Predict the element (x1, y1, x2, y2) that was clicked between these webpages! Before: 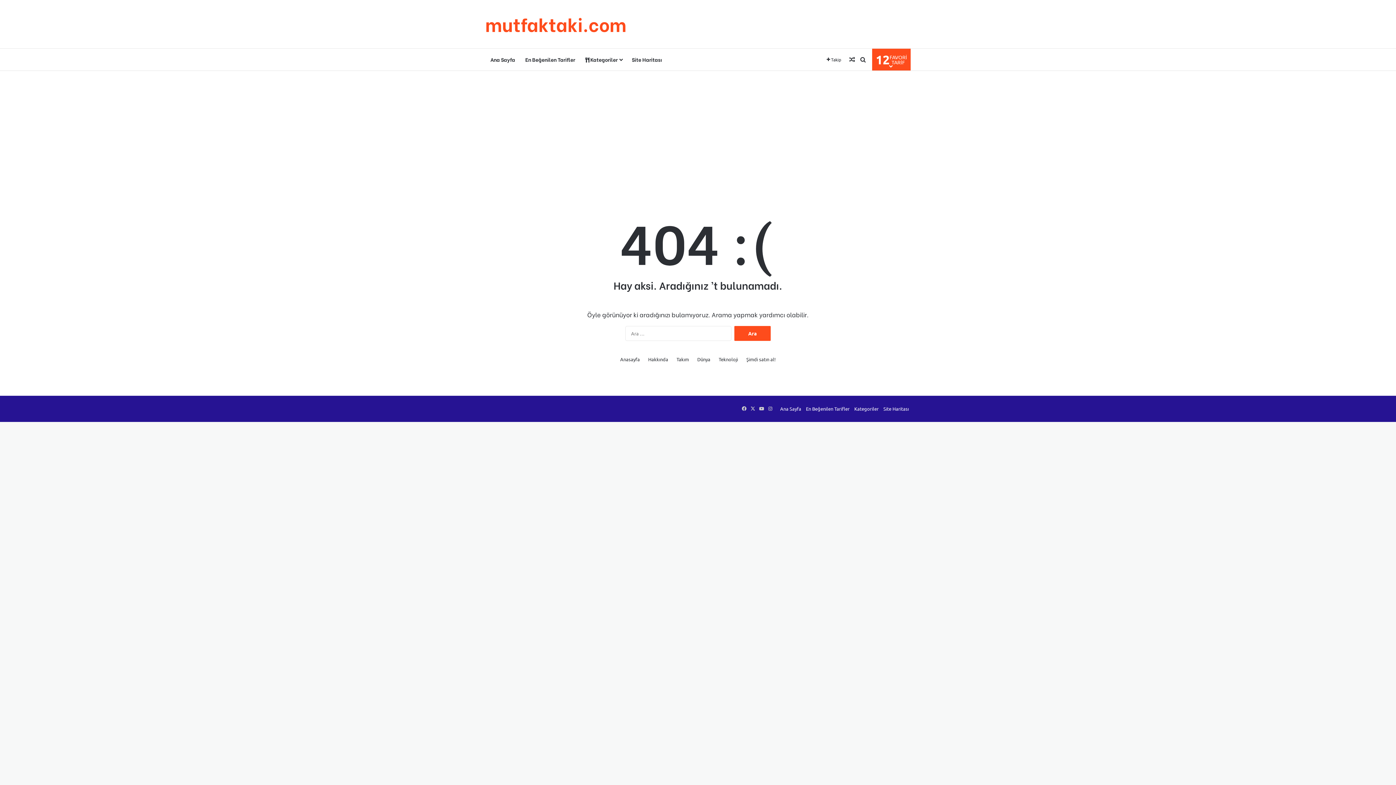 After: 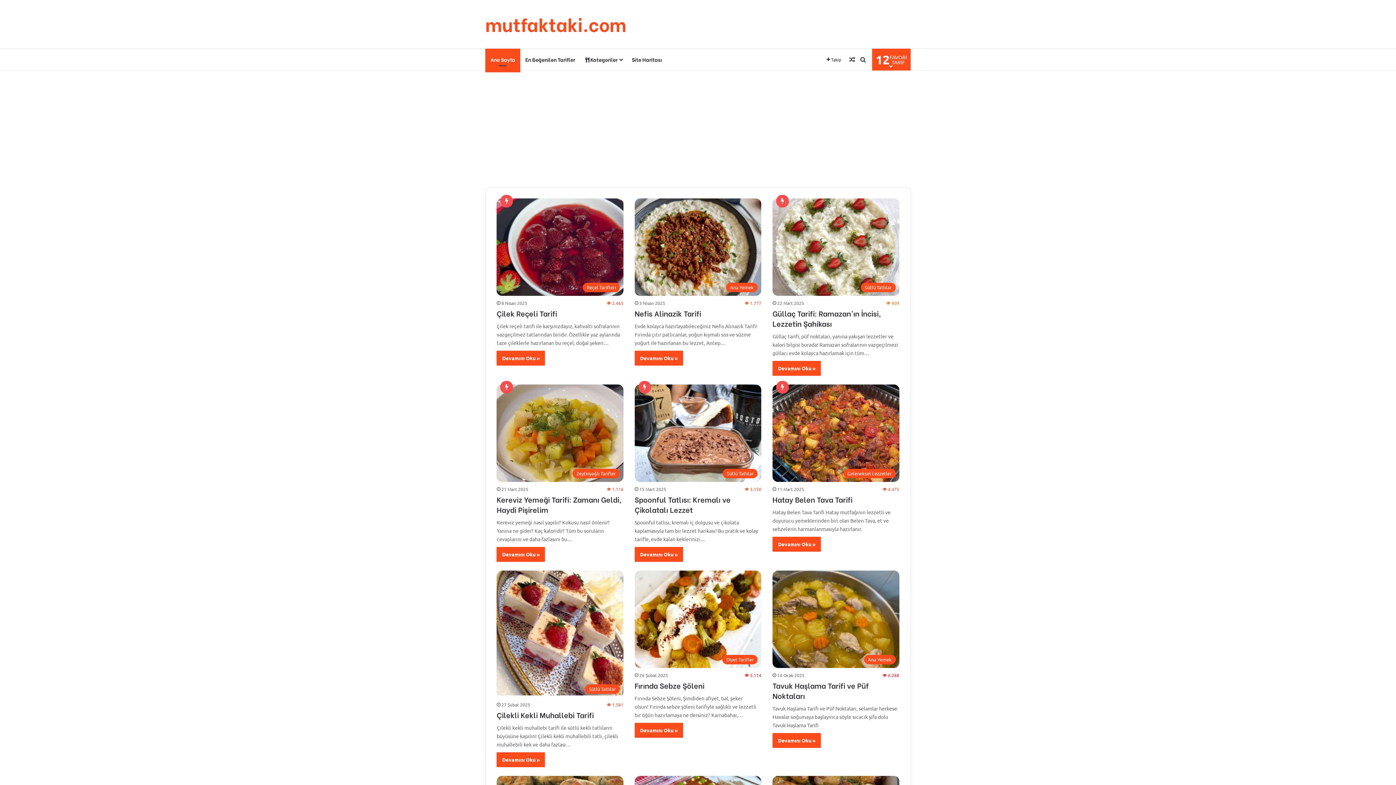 Action: label: Anasayfa bbox: (620, 355, 640, 363)